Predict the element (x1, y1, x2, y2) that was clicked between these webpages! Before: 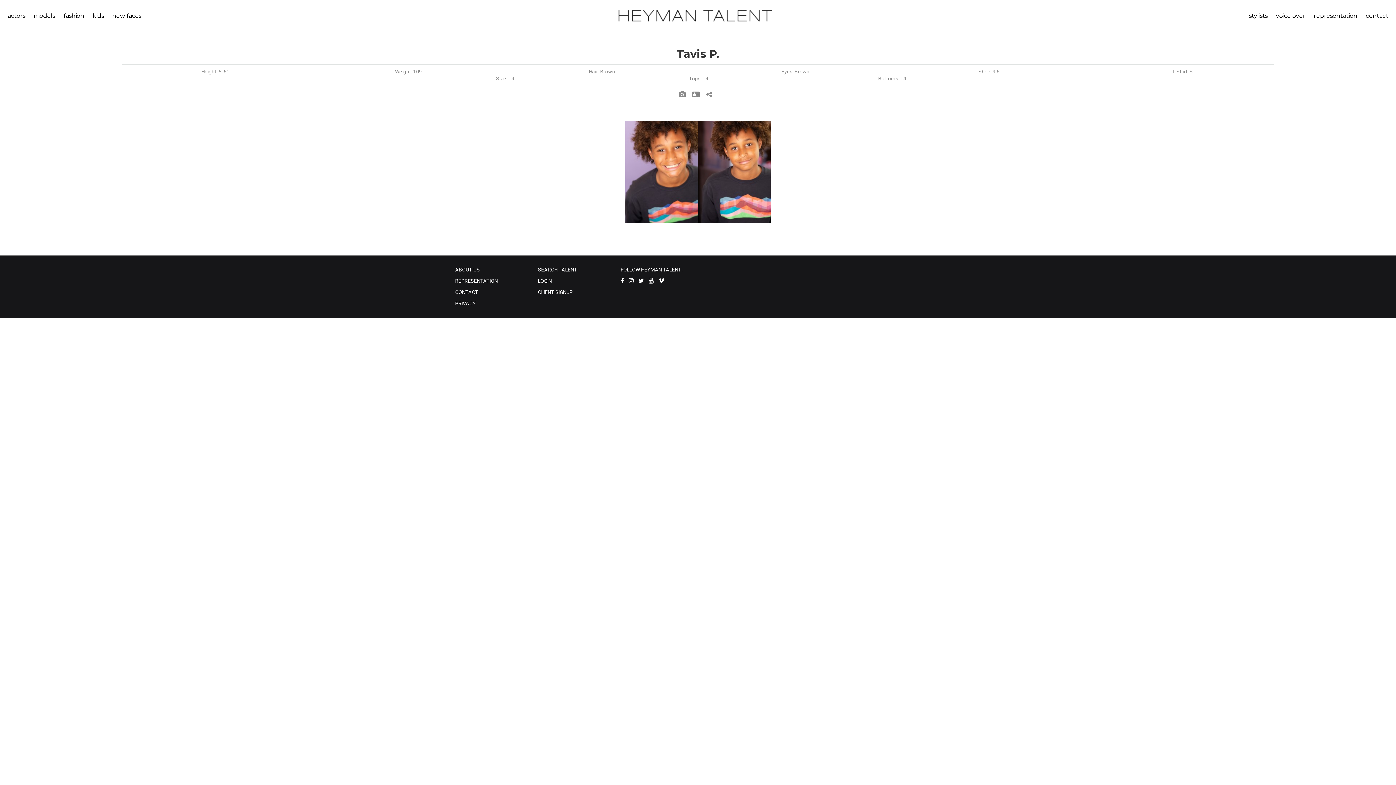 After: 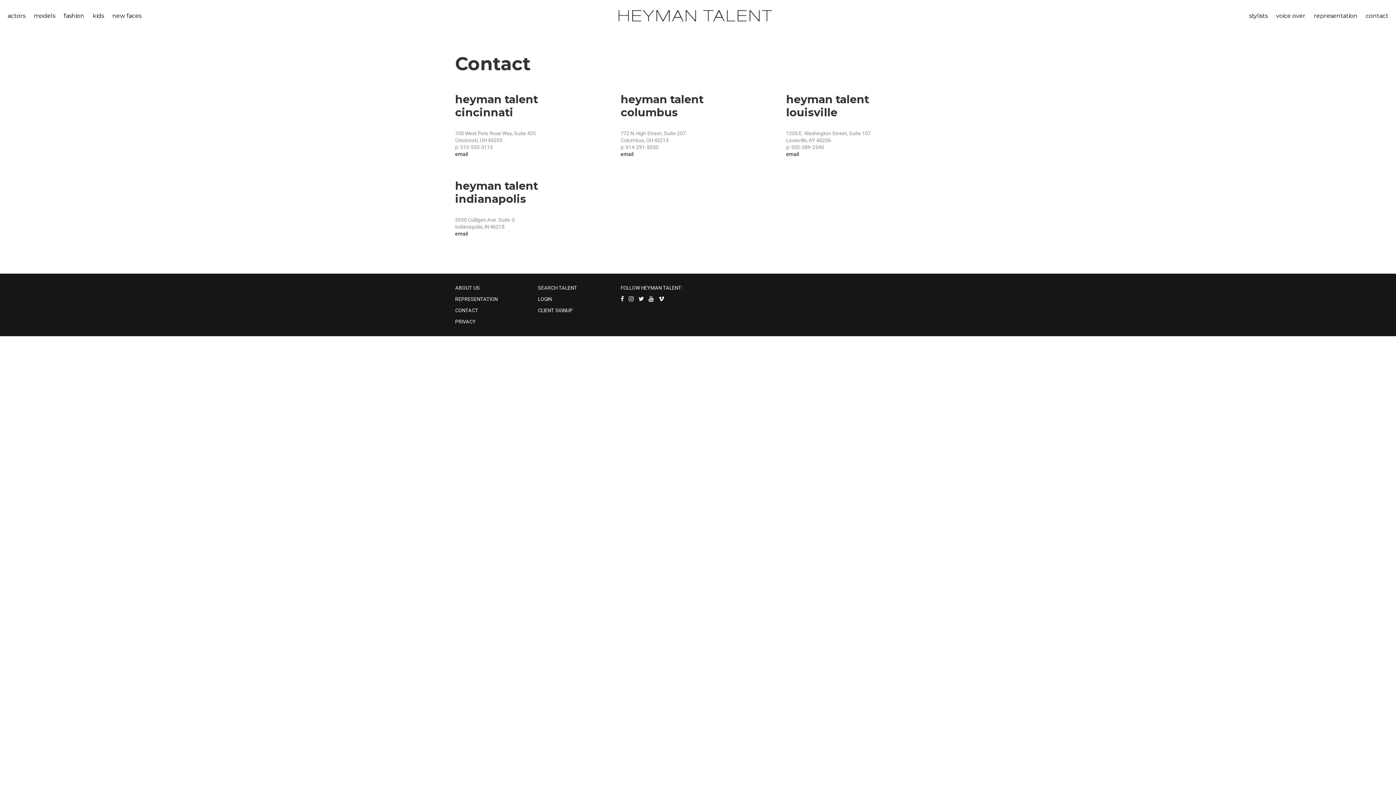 Action: label: CONTACT bbox: (455, 289, 478, 295)